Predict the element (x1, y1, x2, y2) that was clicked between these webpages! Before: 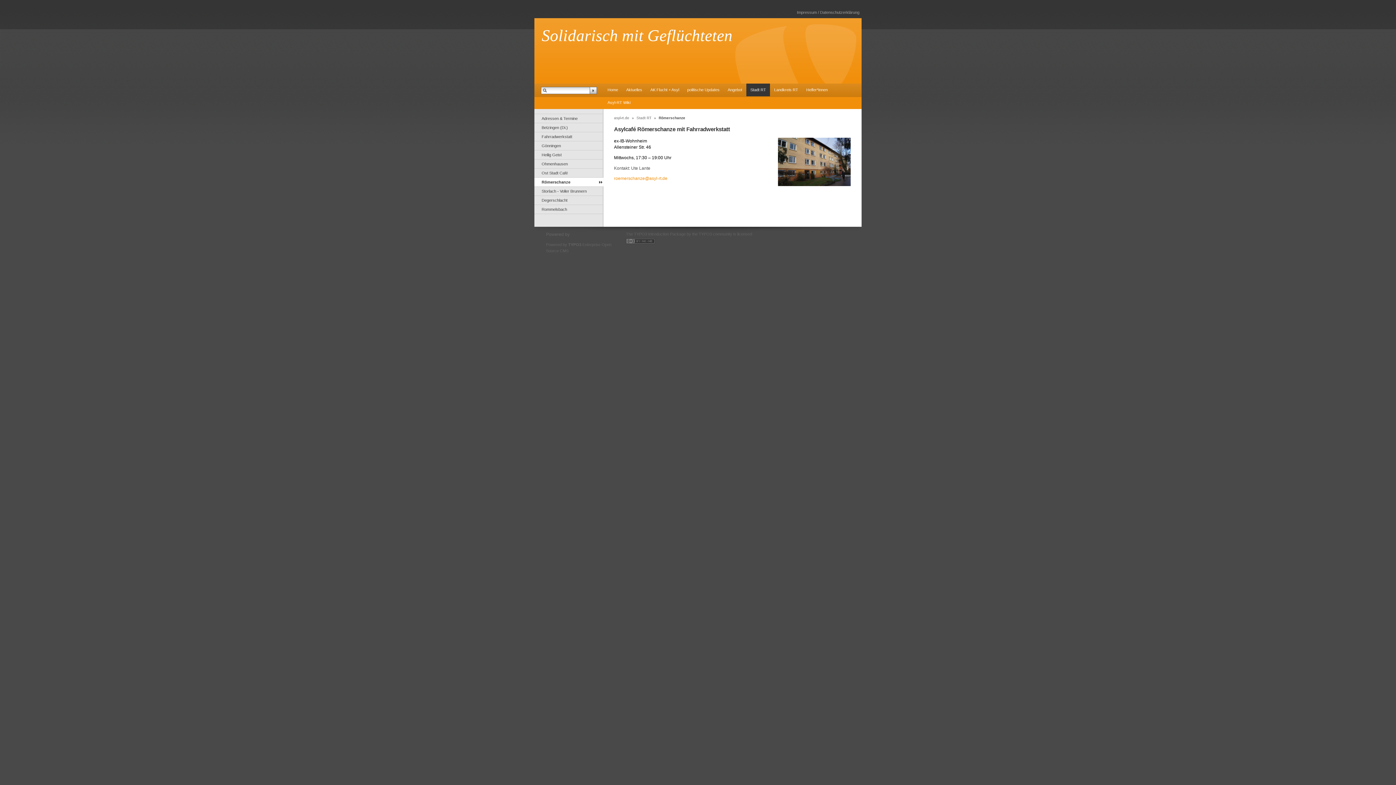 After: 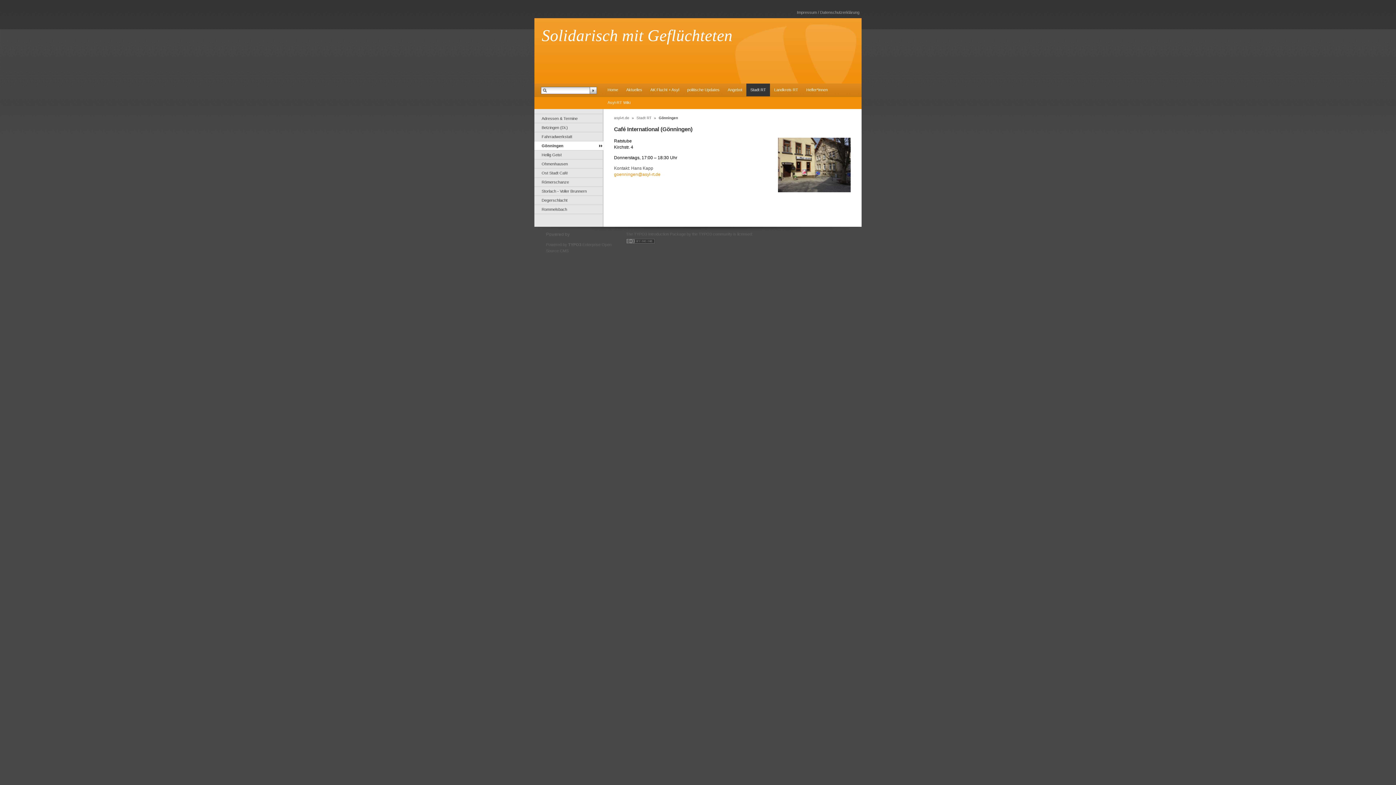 Action: bbox: (541, 143, 561, 147) label: Gönningen